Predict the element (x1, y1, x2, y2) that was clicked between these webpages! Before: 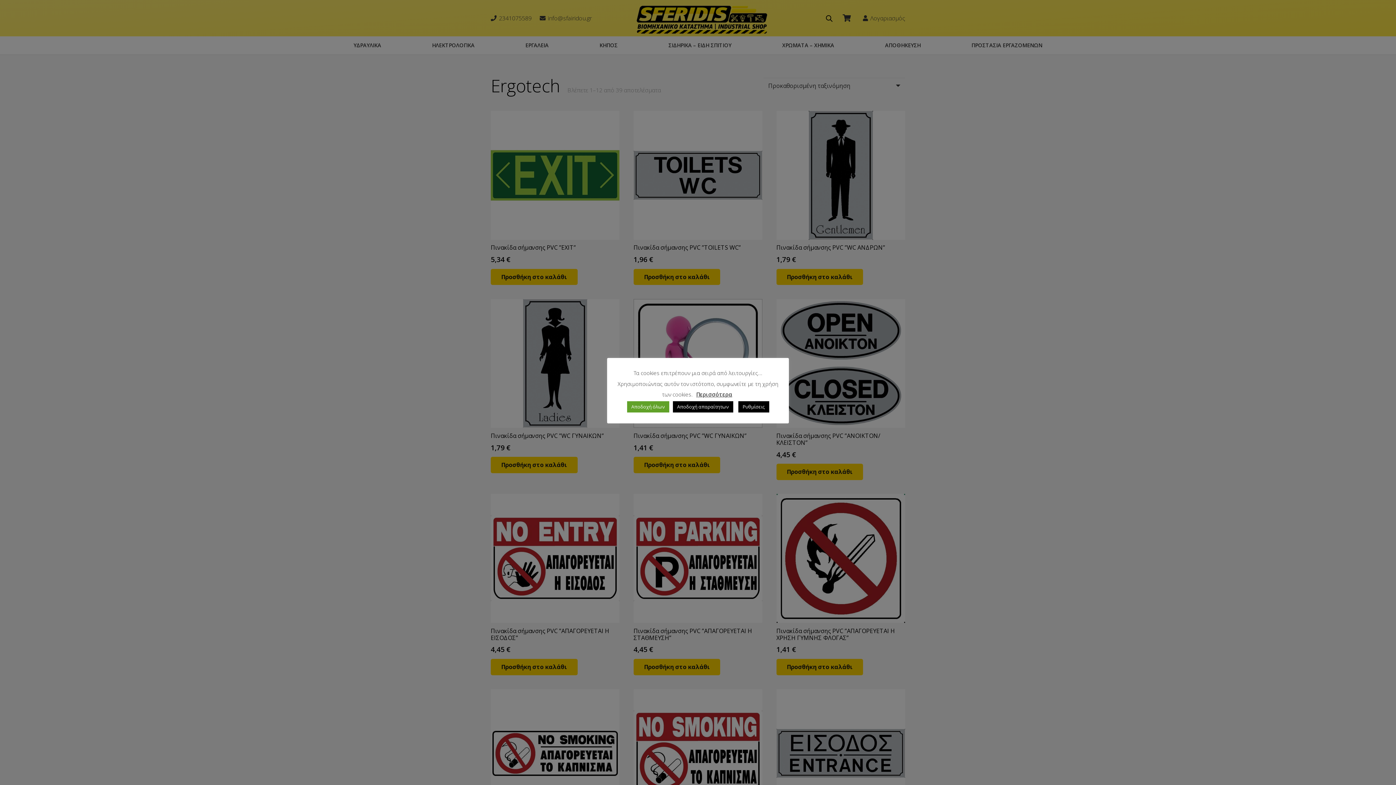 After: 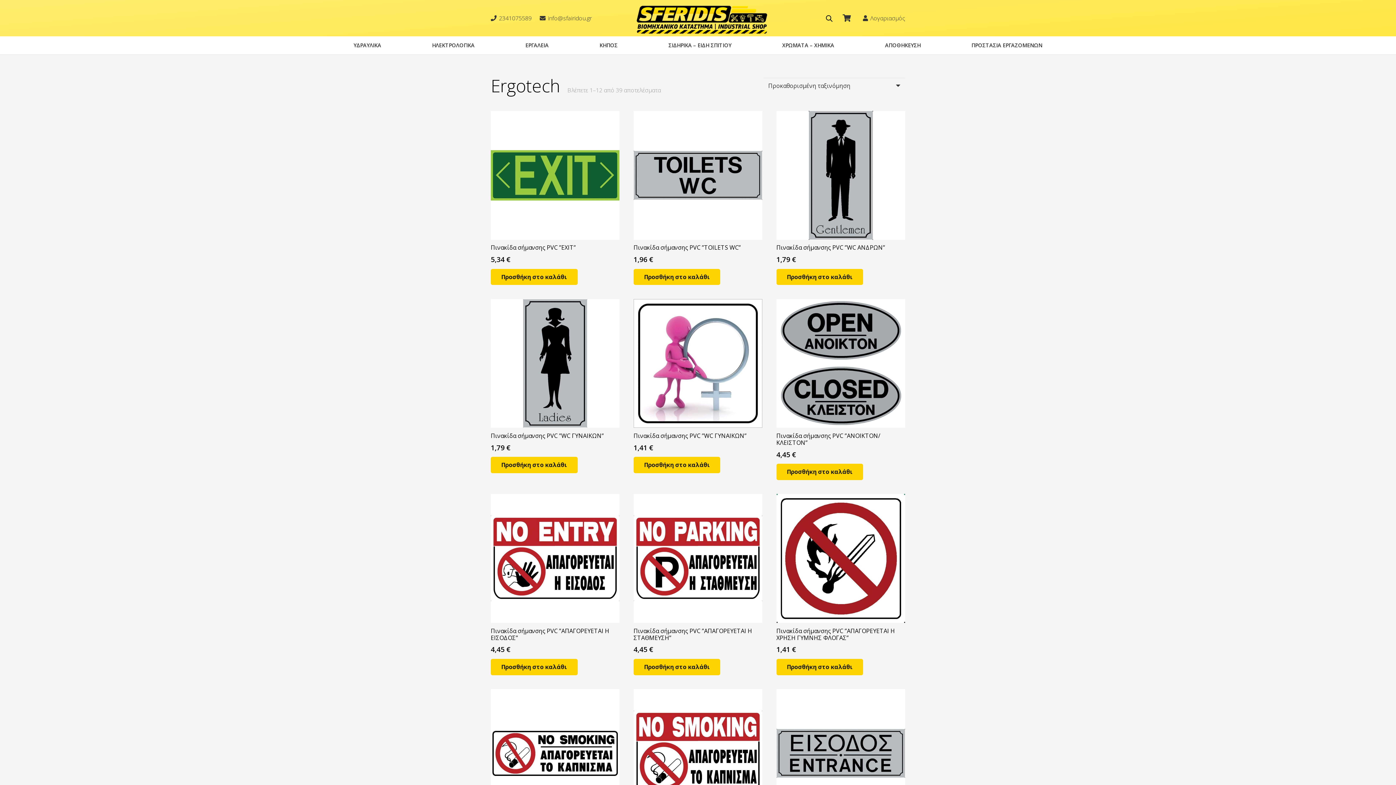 Action: bbox: (627, 401, 669, 412) label: Αποδοχή όλων